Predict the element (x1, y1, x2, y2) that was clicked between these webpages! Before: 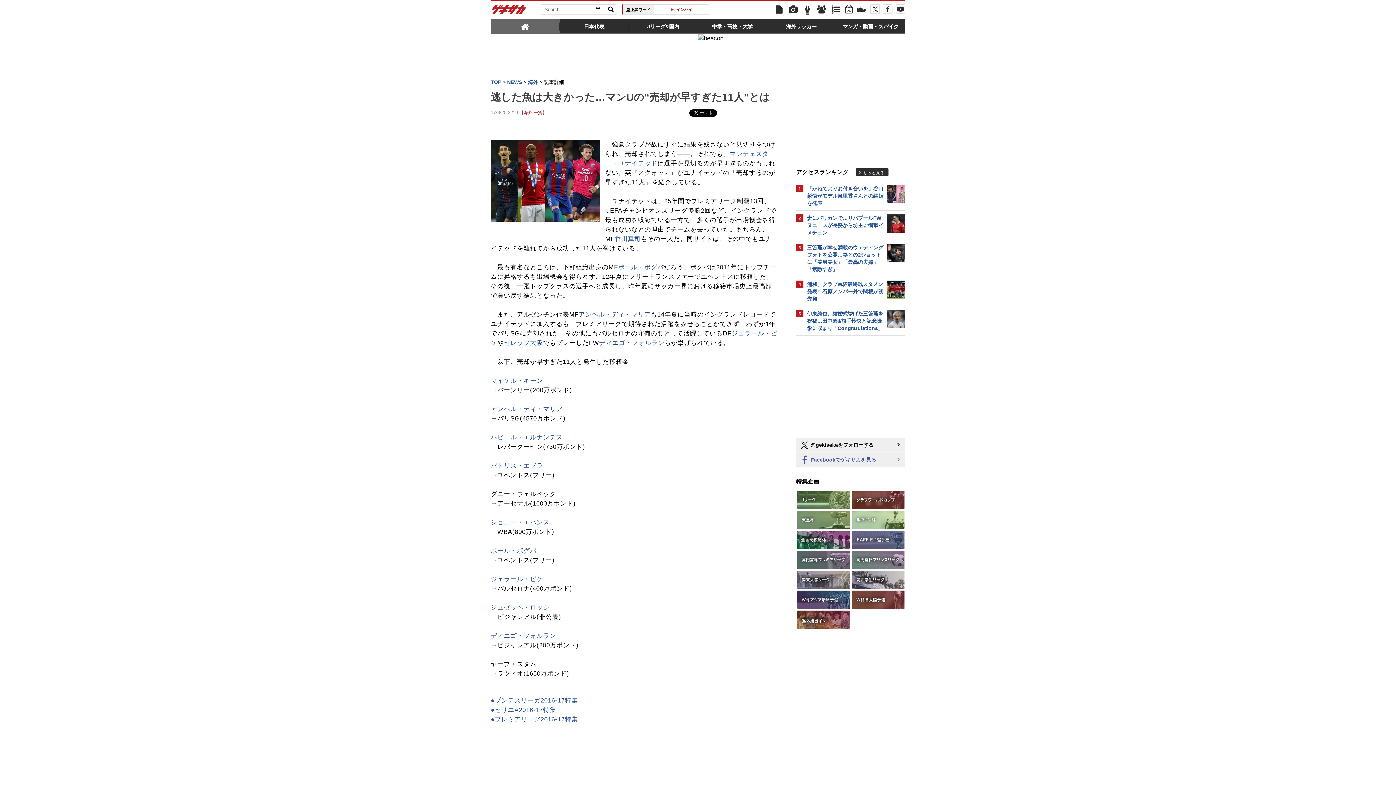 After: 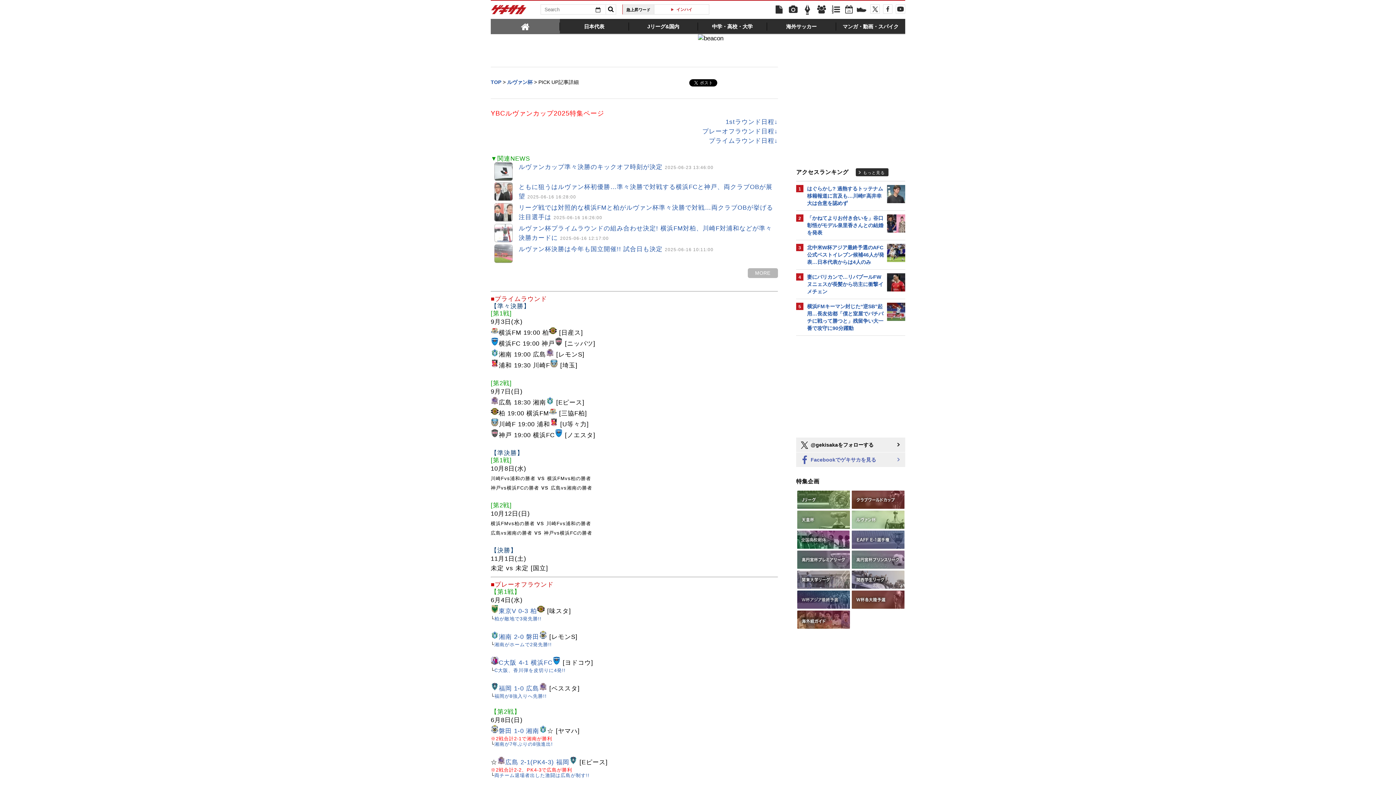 Action: bbox: (851, 510, 905, 529)